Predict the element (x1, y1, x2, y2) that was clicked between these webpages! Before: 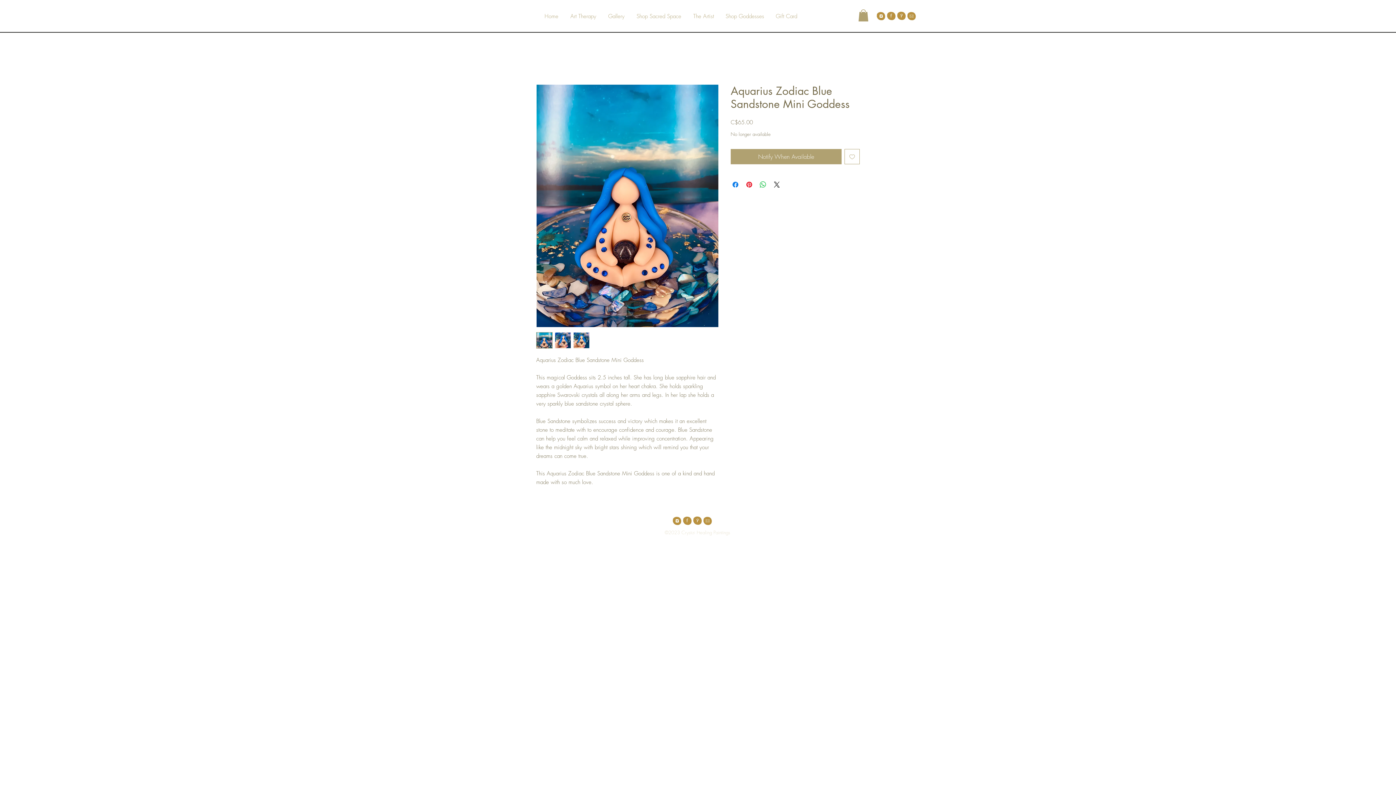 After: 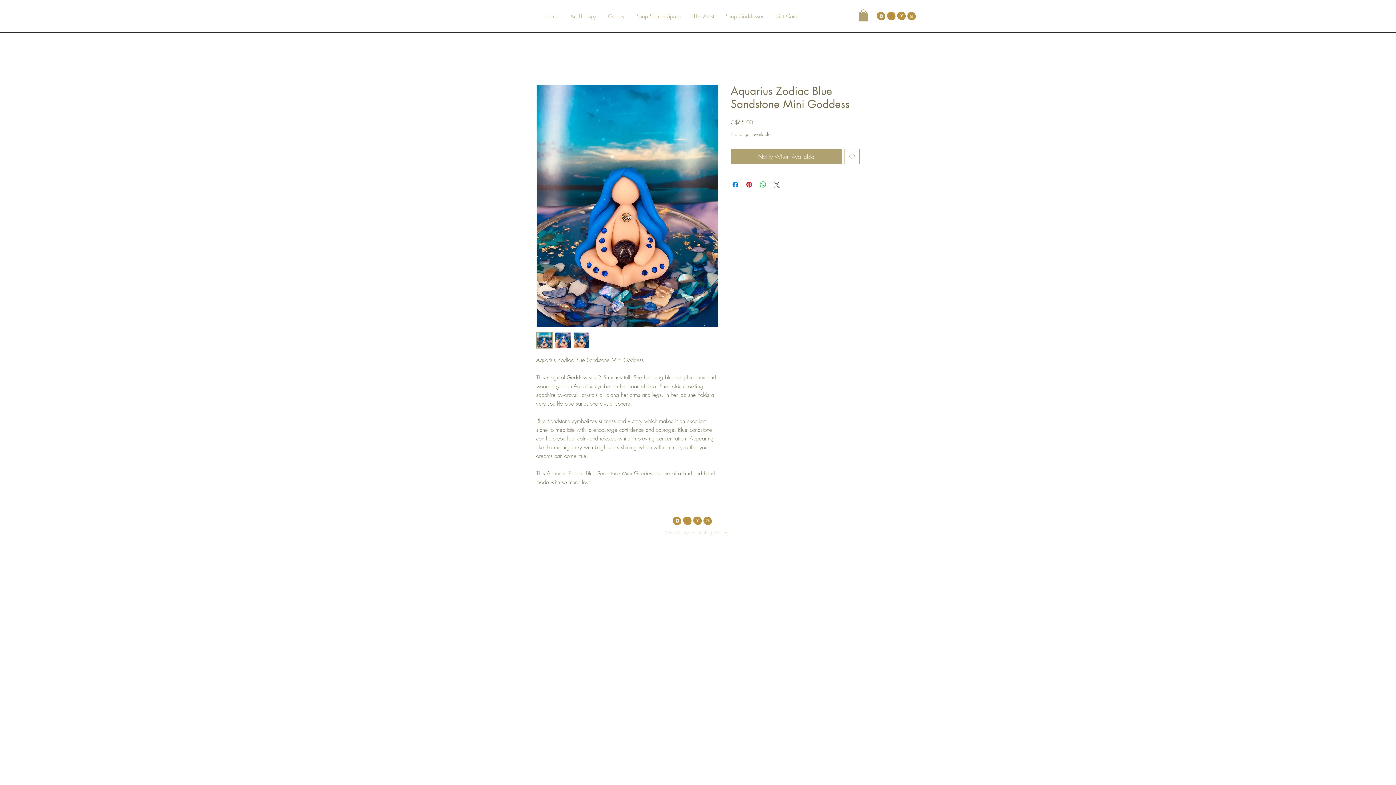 Action: label: Share on X bbox: (772, 180, 781, 189)